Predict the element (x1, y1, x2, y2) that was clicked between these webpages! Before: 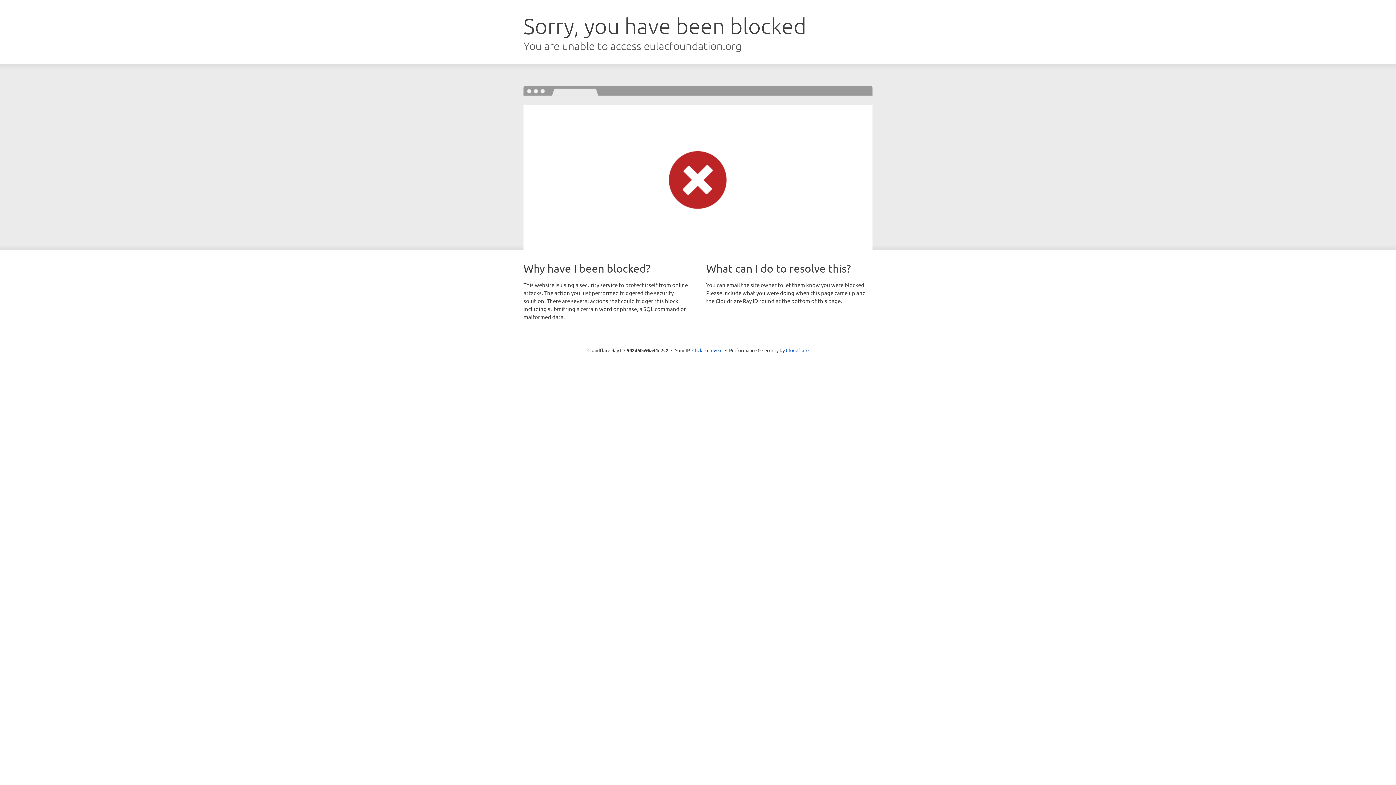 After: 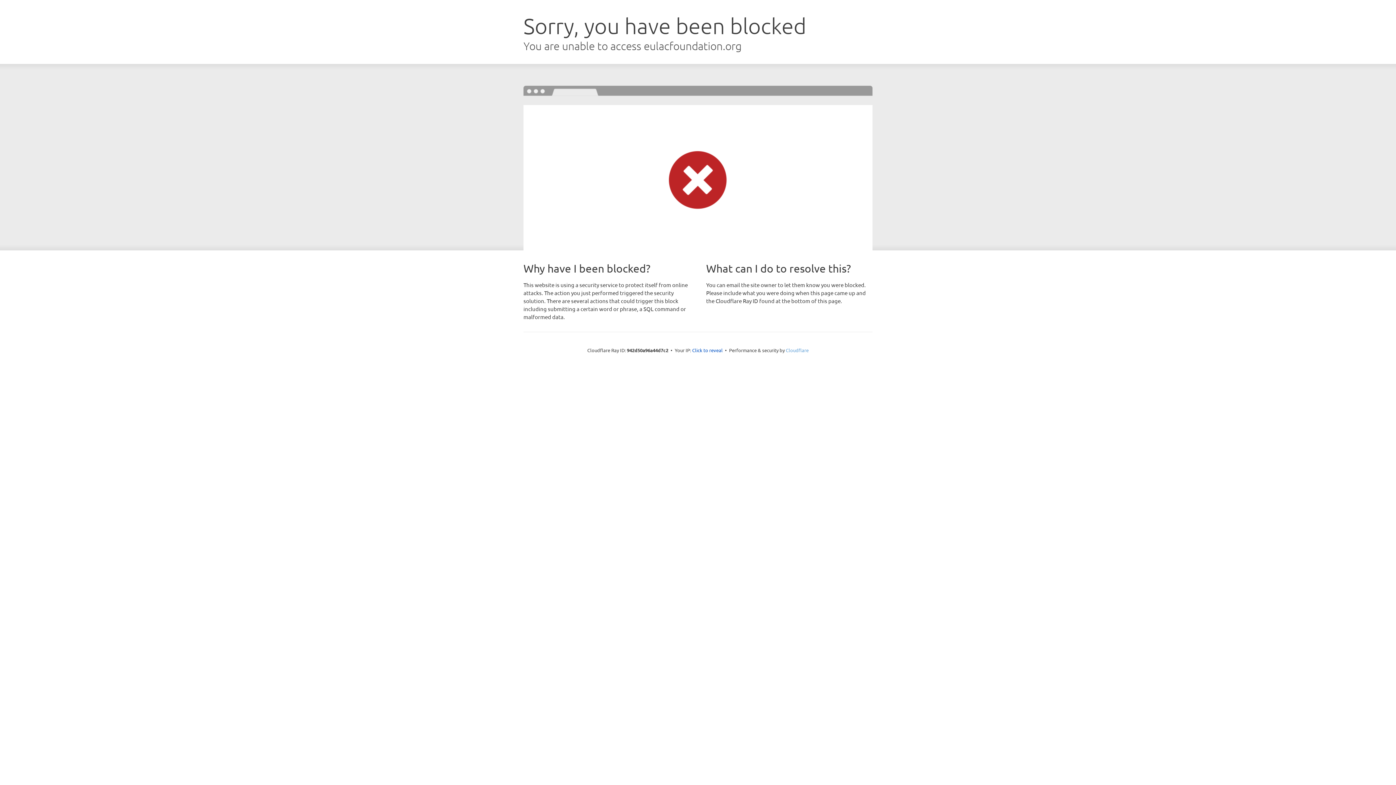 Action: label: Cloudflare bbox: (786, 347, 808, 353)